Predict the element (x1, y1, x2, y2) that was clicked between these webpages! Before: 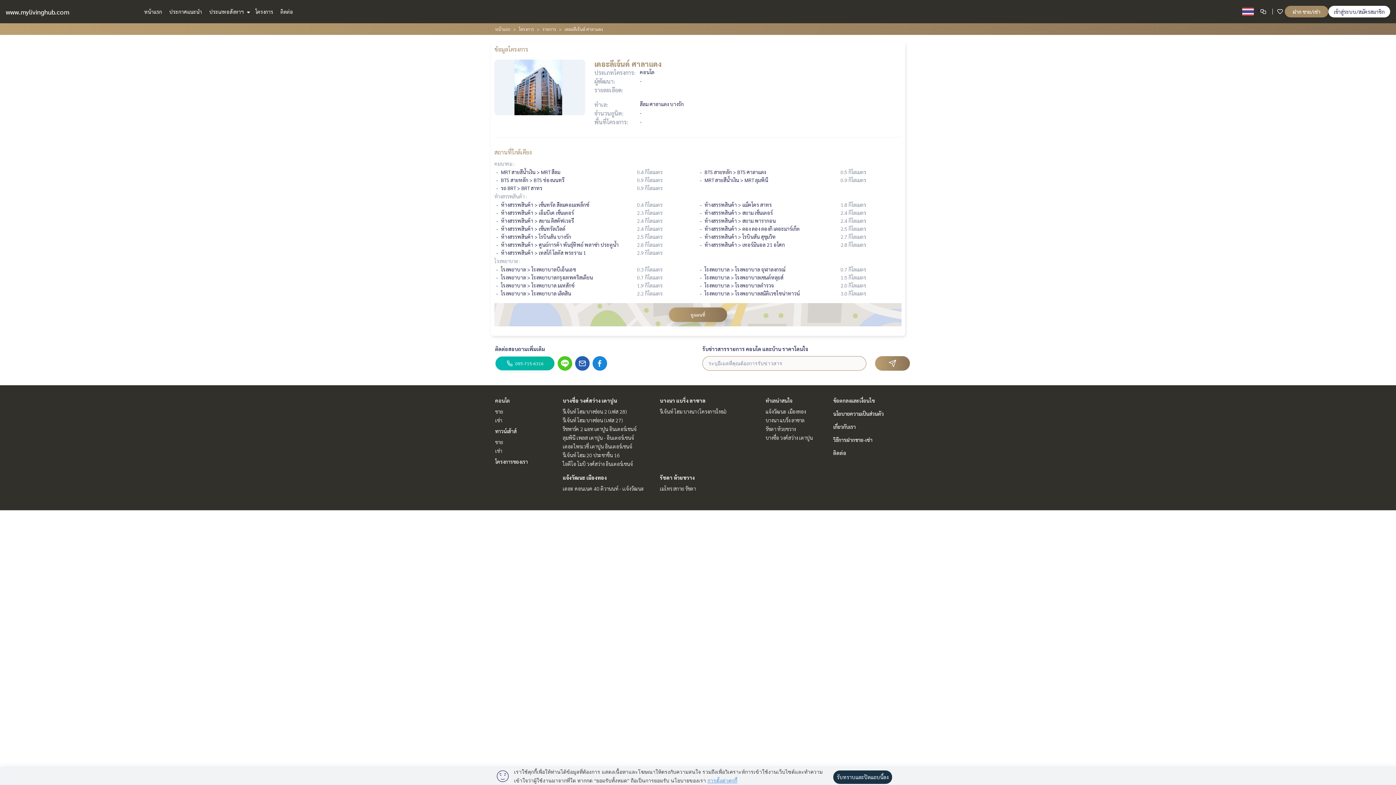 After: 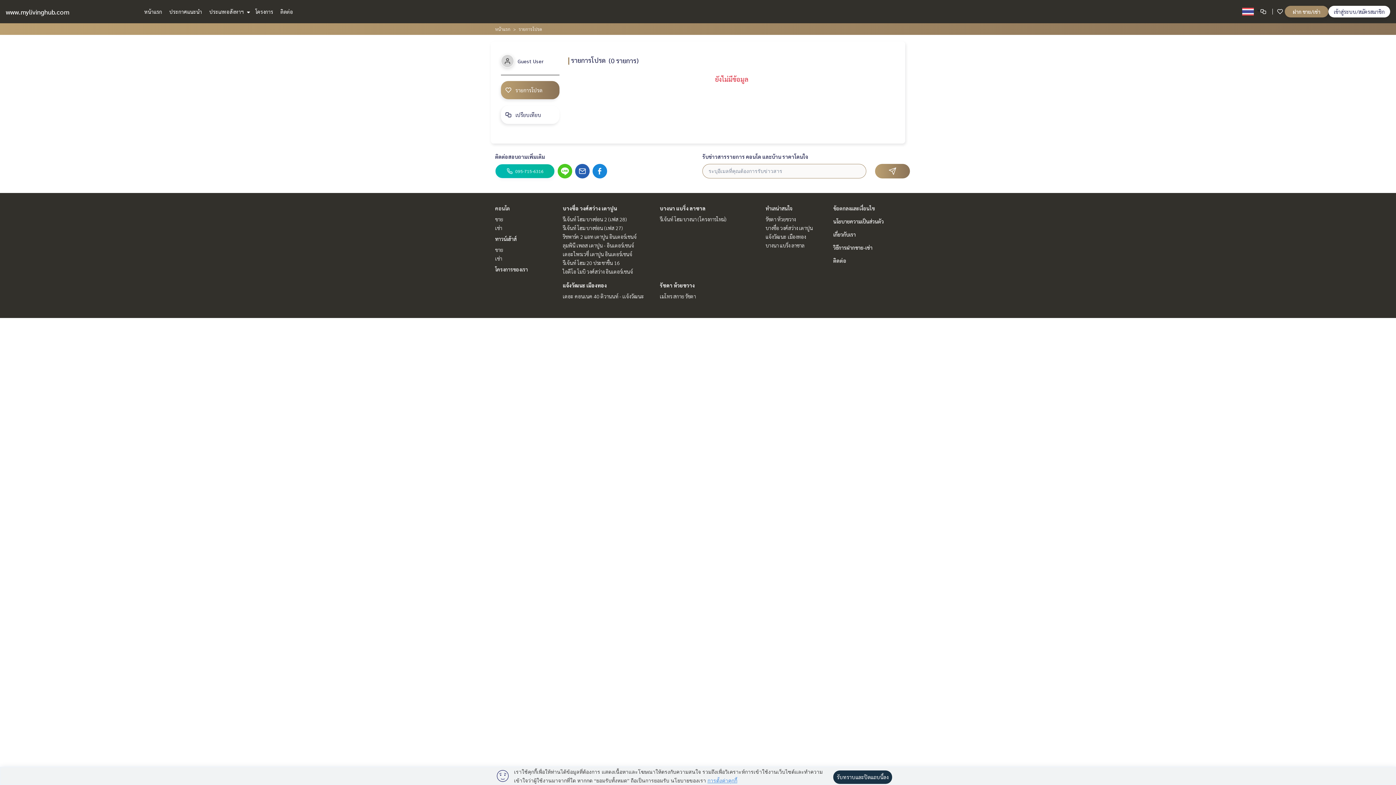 Action: bbox: (1277, 8, 1285, 14)